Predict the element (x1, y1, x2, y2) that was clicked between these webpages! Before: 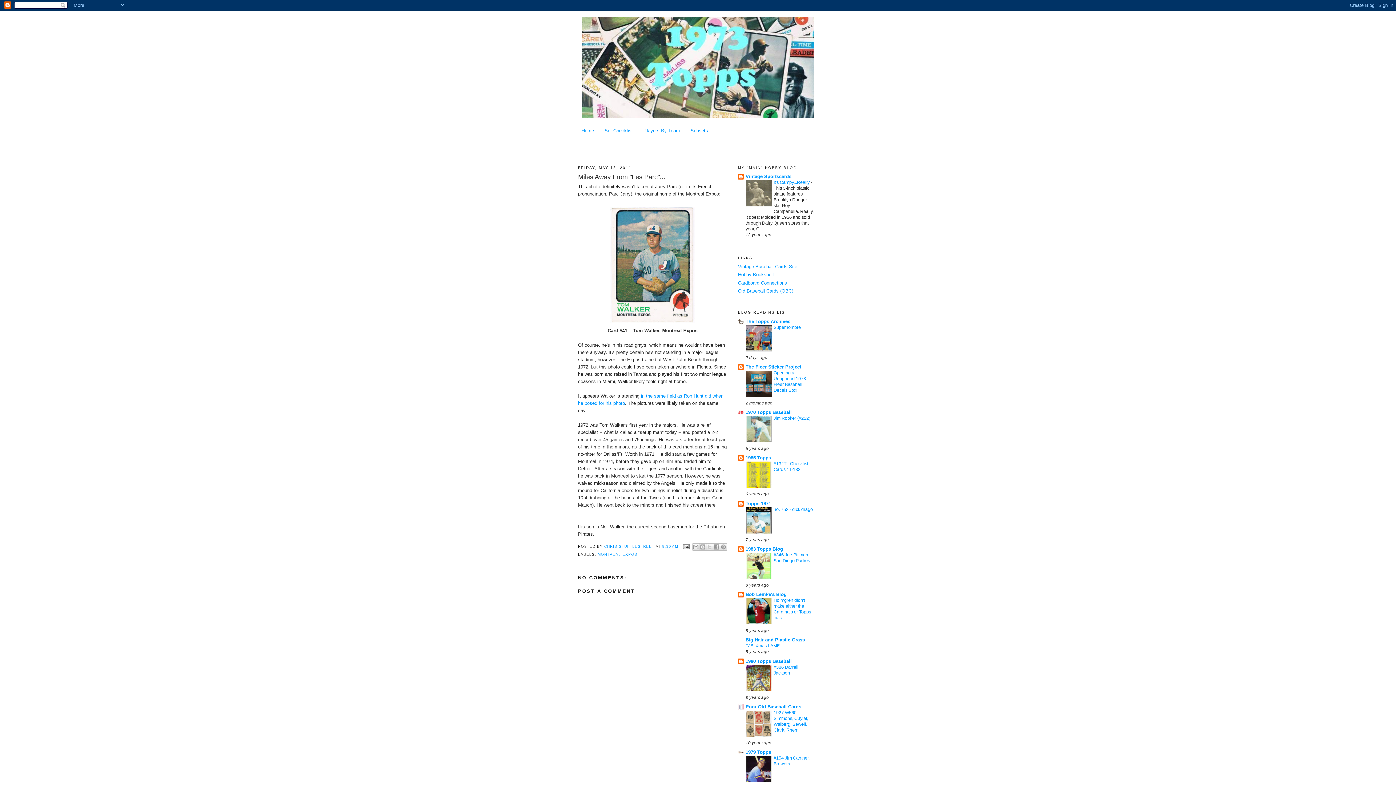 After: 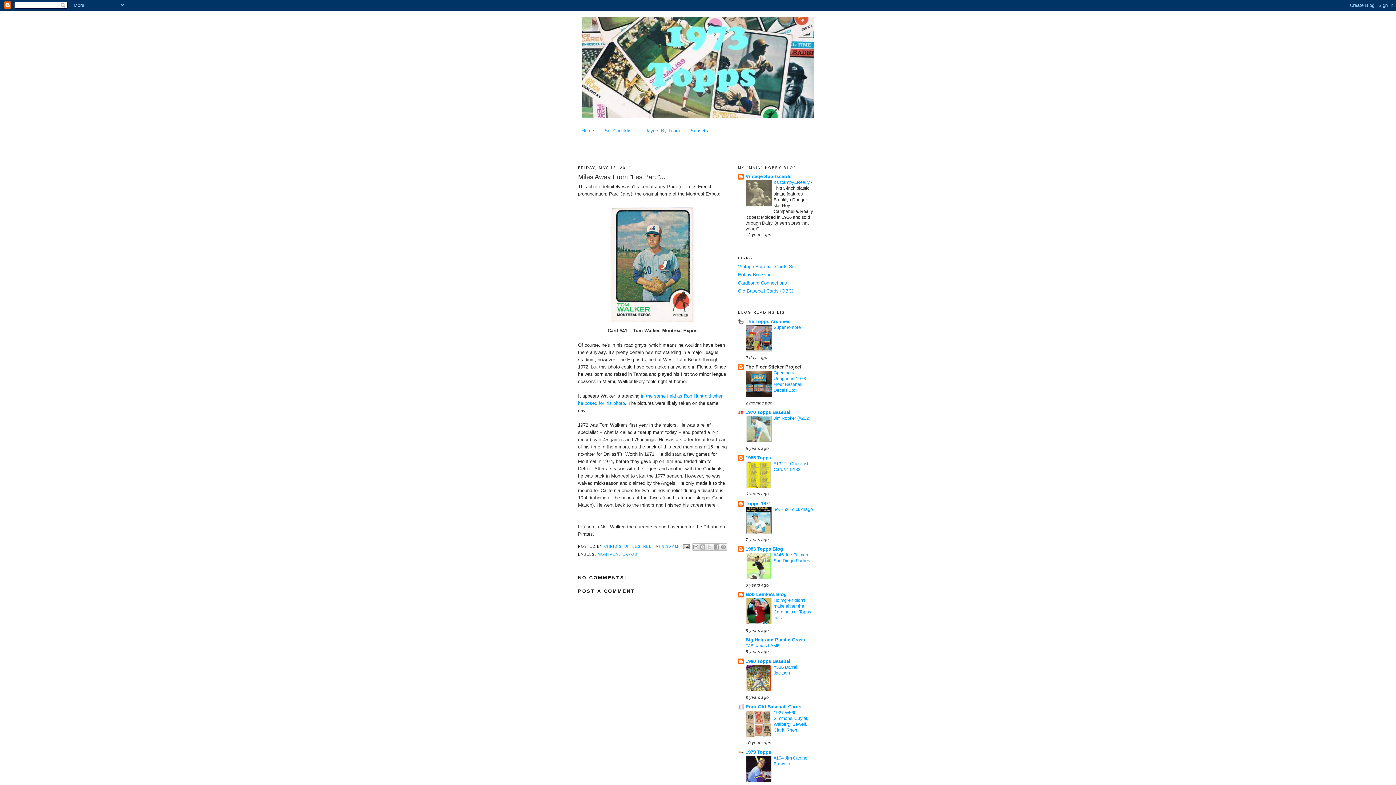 Action: bbox: (745, 364, 801, 369) label: The Fleer Sticker Project